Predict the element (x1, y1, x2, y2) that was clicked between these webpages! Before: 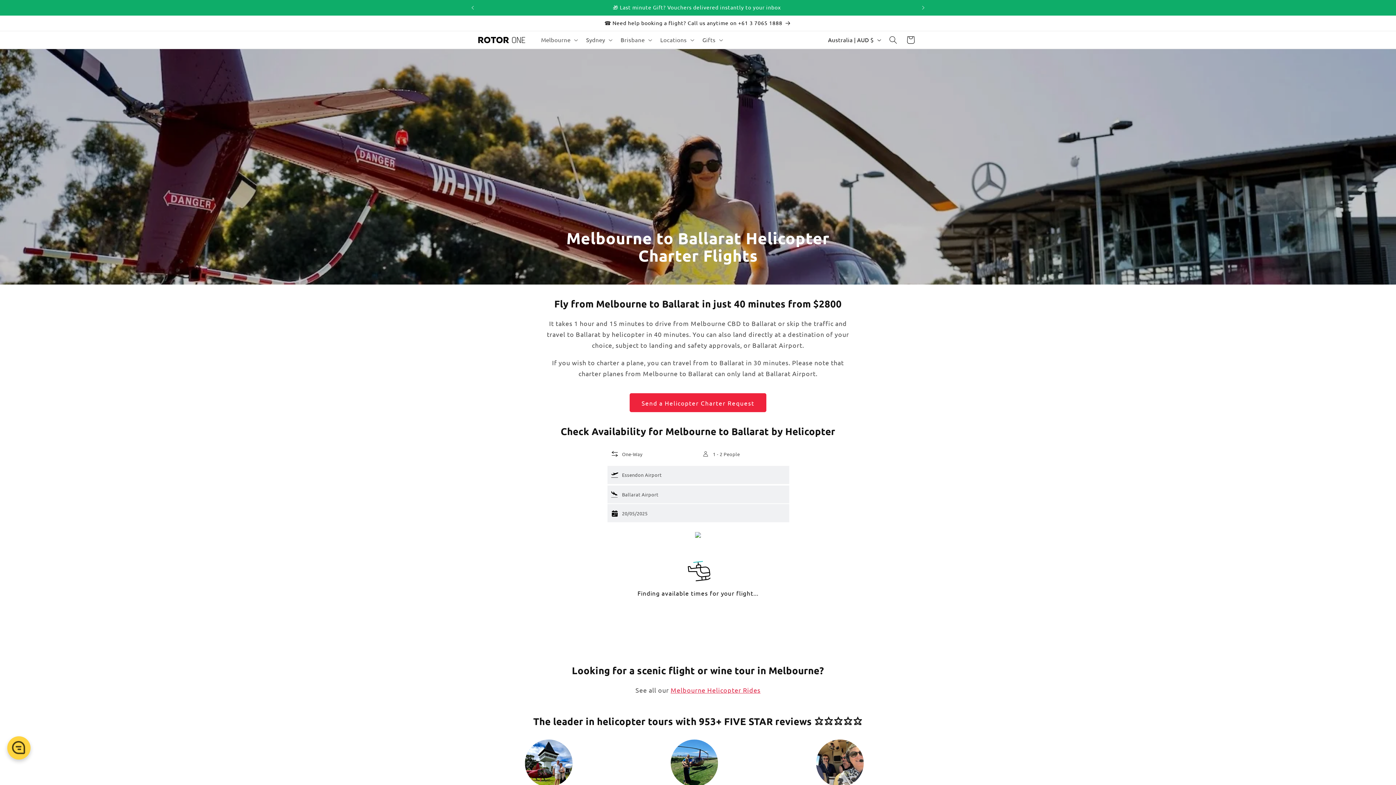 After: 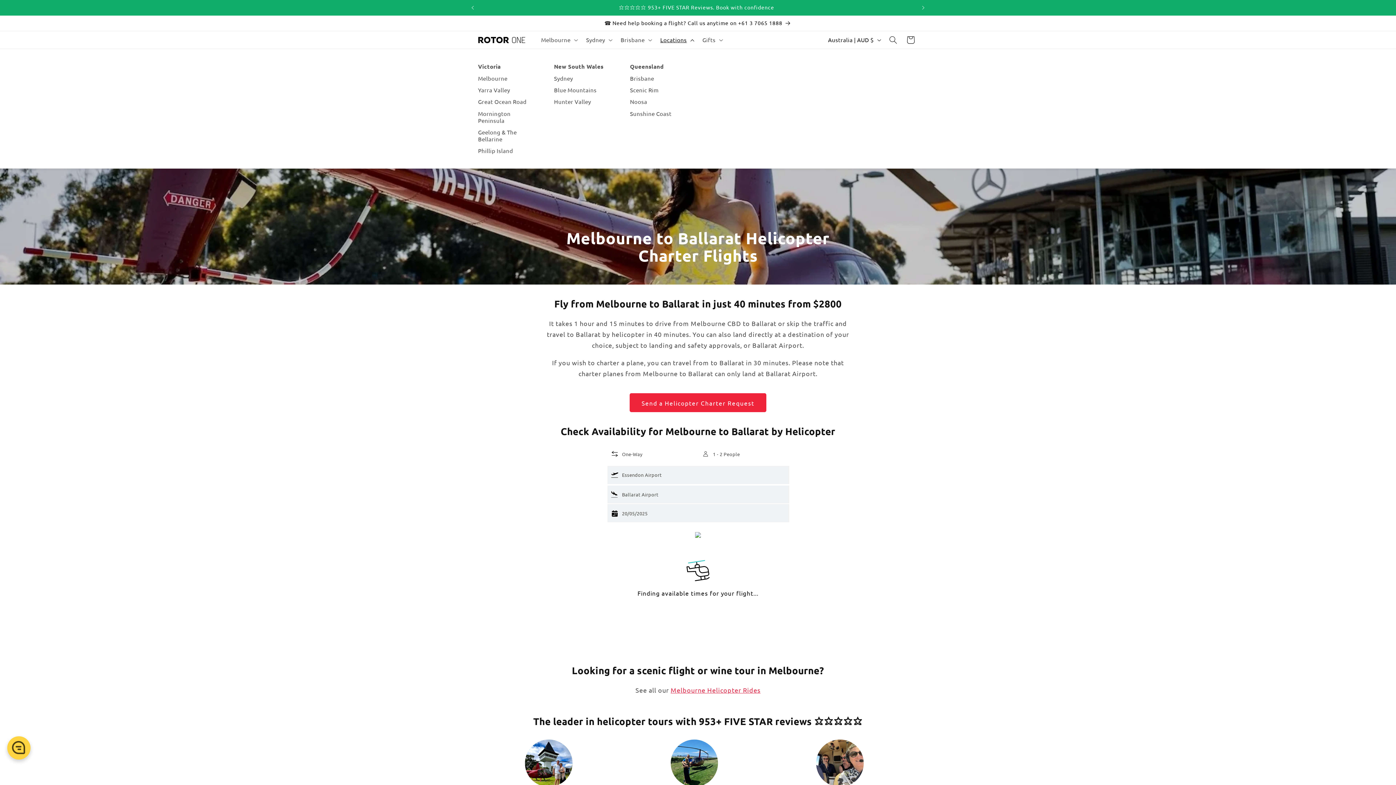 Action: label: Locations bbox: (655, 31, 697, 48)